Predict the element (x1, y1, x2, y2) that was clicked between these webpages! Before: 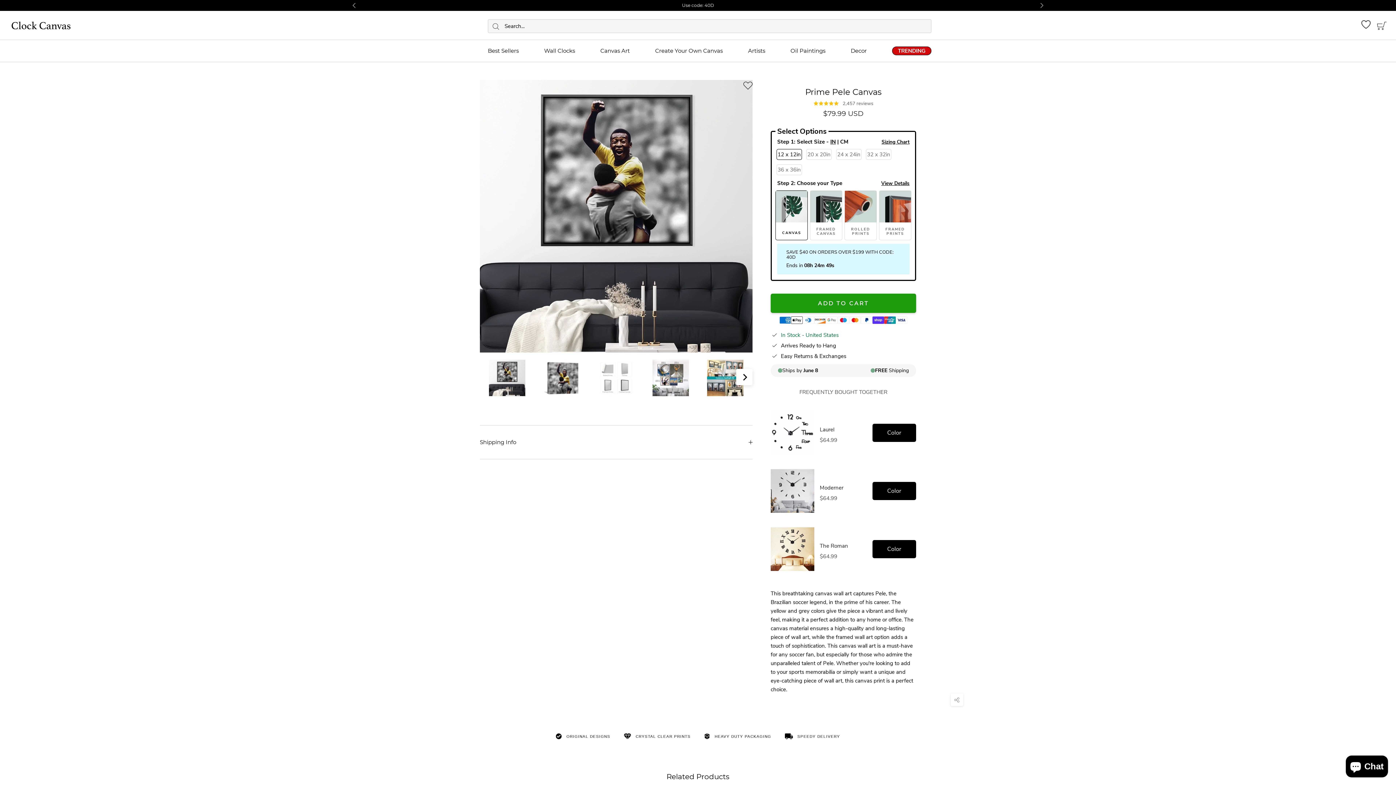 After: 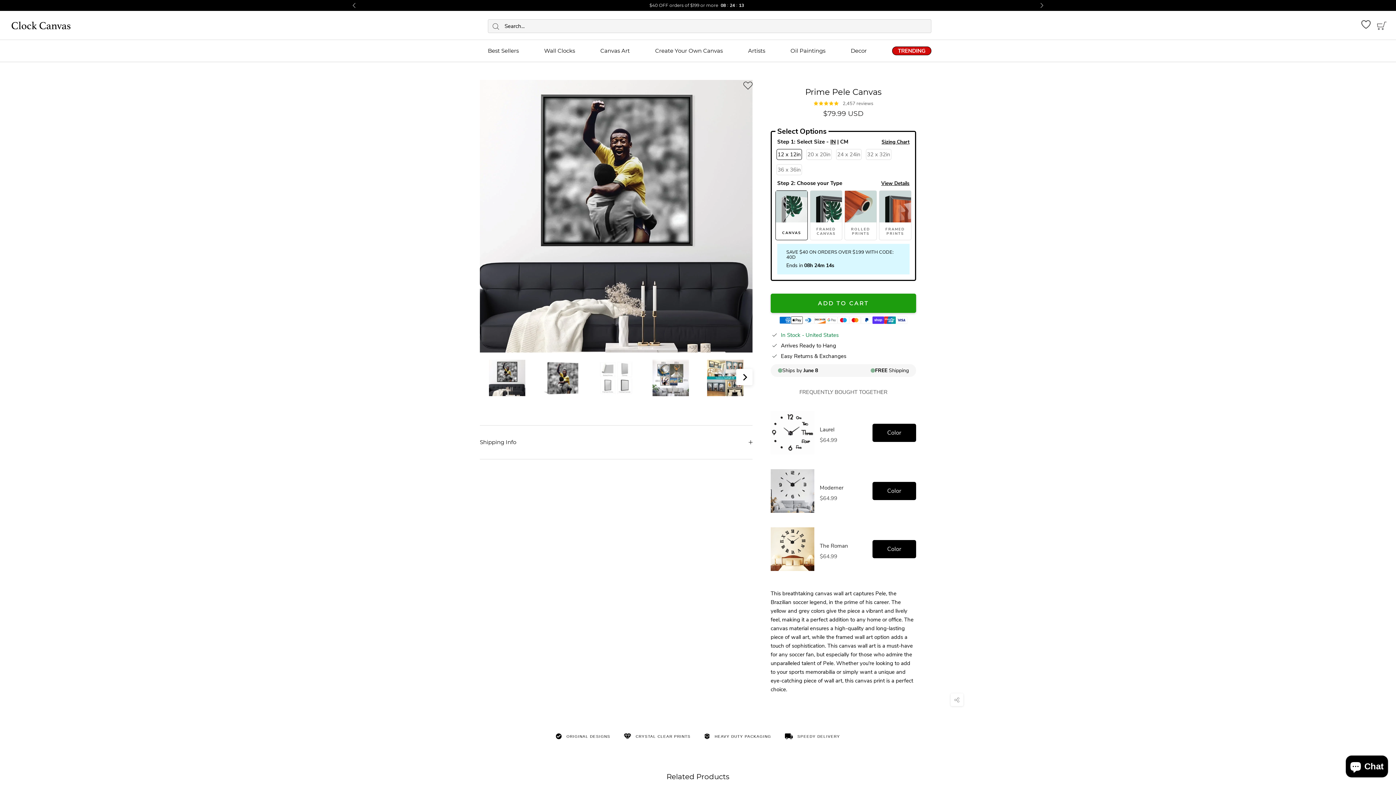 Action: bbox: (779, 319, 791, 326)